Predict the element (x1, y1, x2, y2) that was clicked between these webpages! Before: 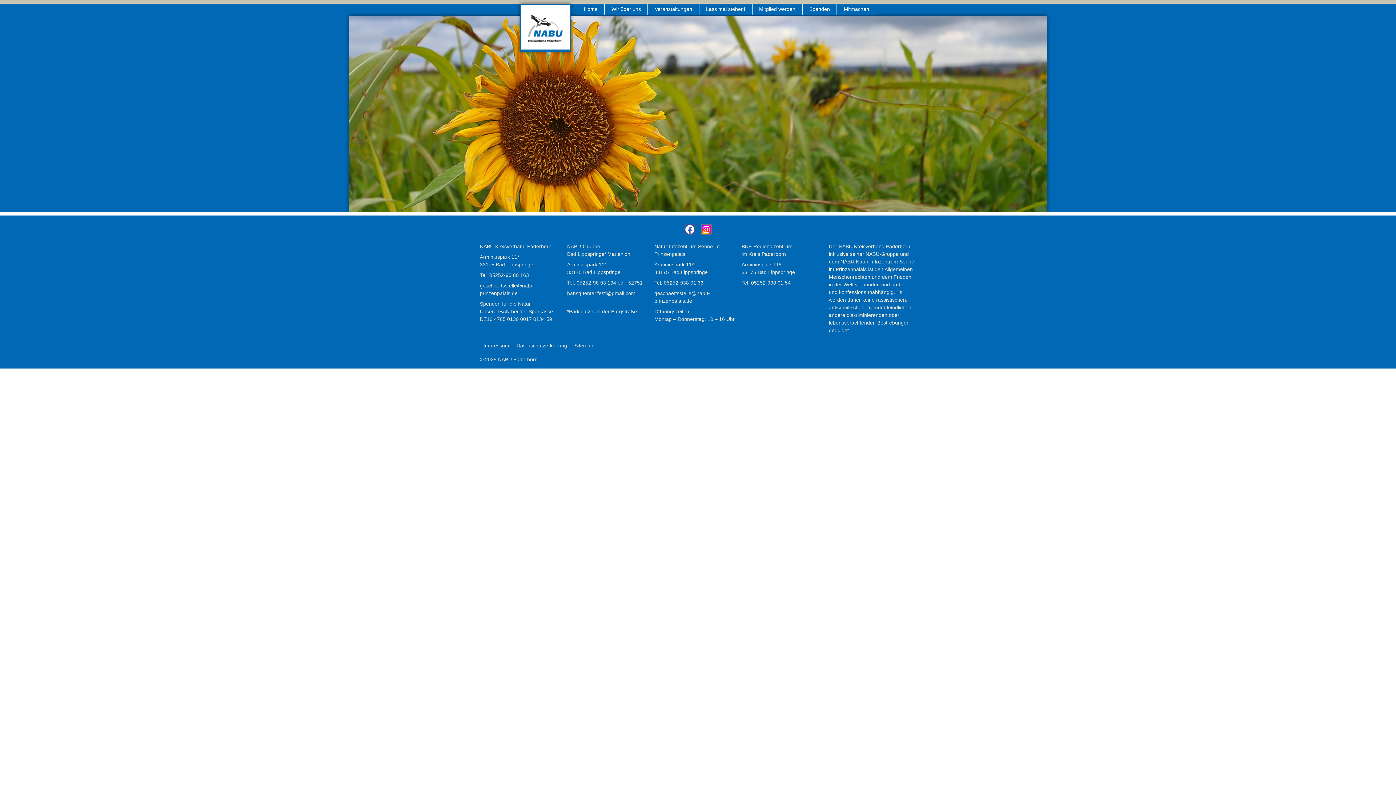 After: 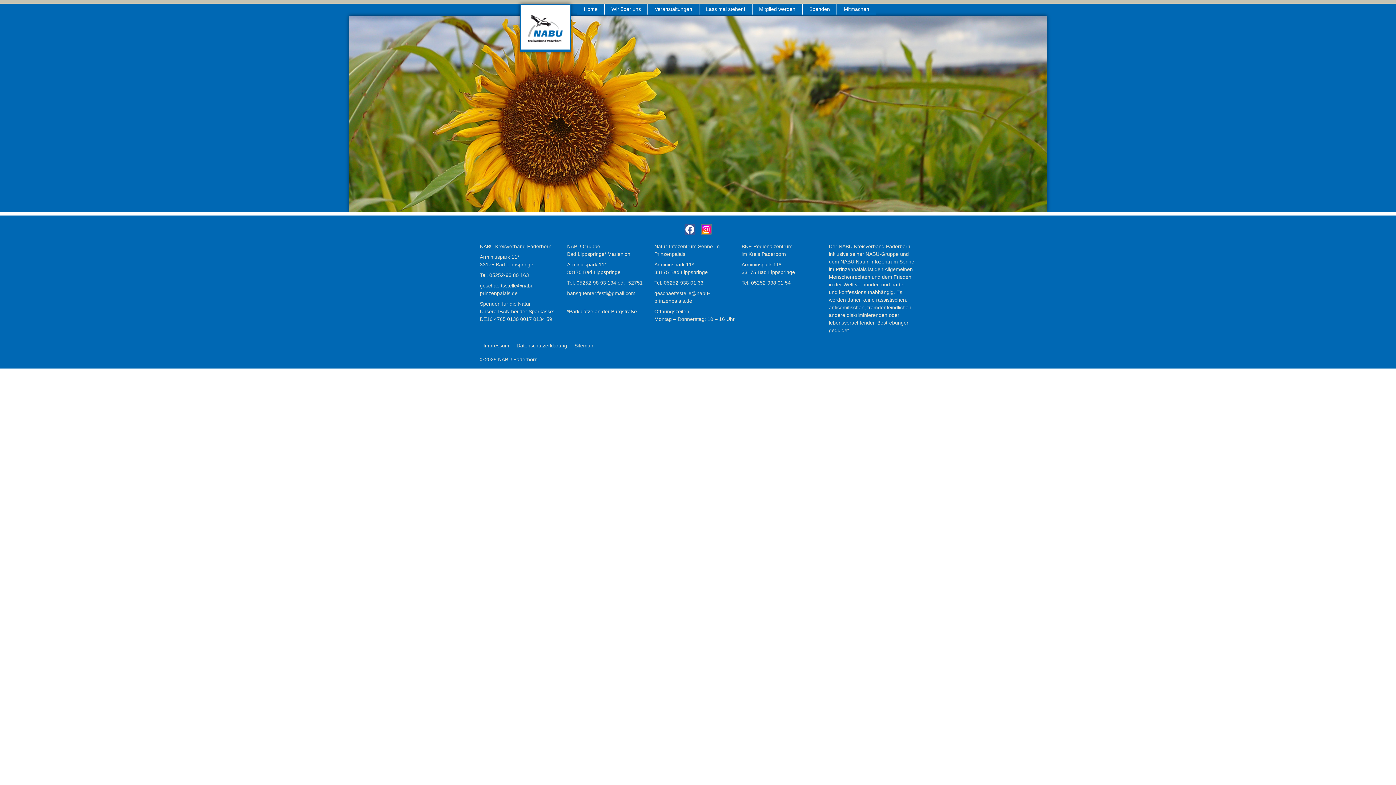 Action: bbox: (576, 279, 616, 285) label: 05252-98 93 134